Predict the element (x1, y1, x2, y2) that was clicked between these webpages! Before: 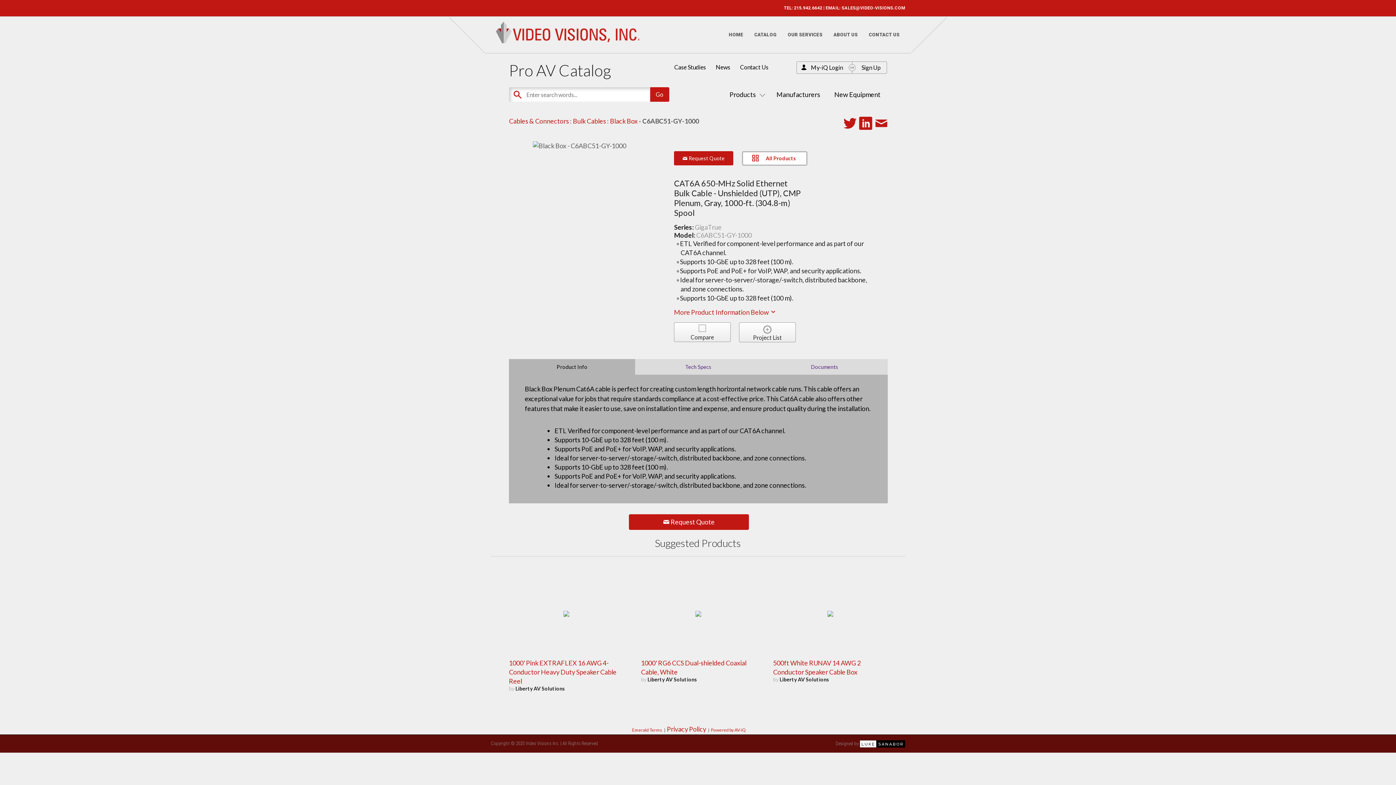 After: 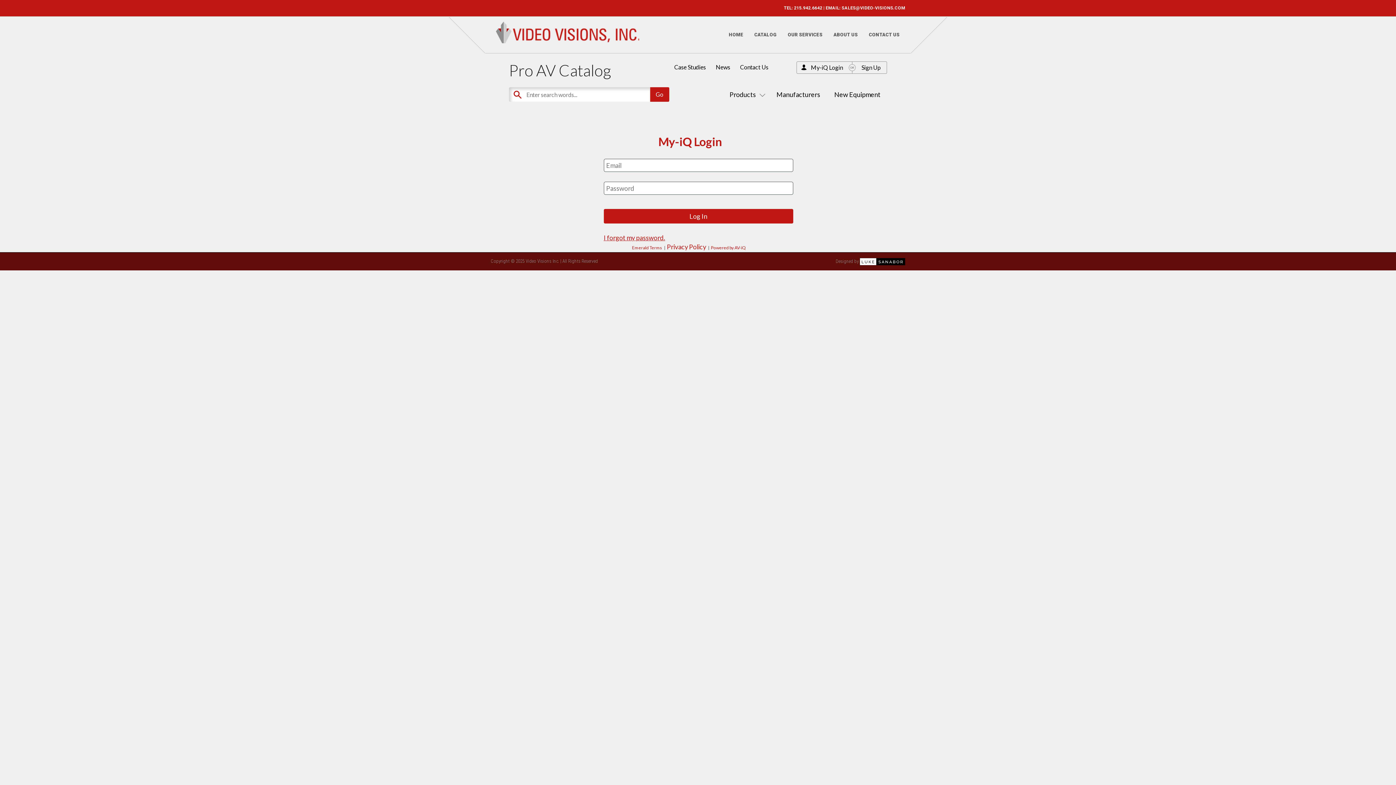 Action: label: My-iQ Login bbox: (811, 63, 843, 70)